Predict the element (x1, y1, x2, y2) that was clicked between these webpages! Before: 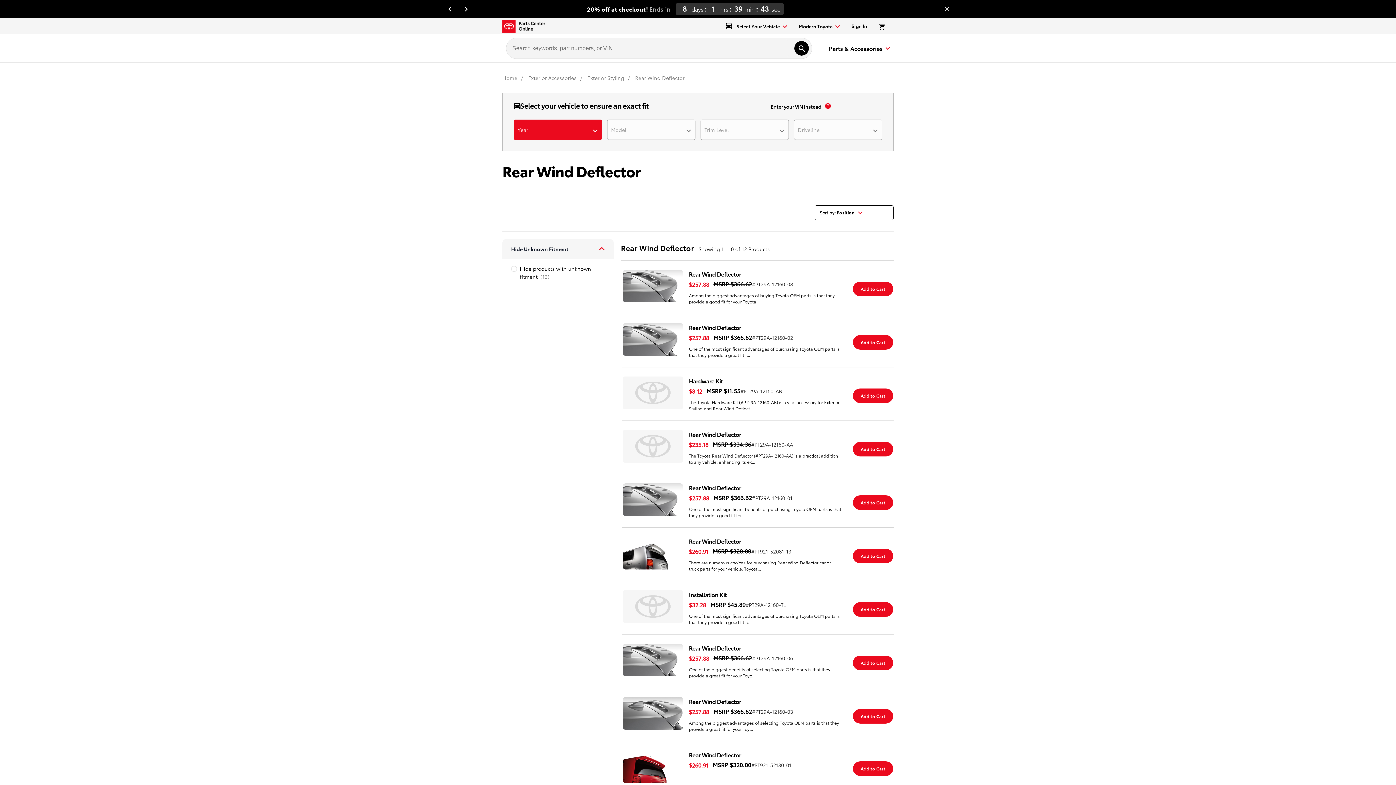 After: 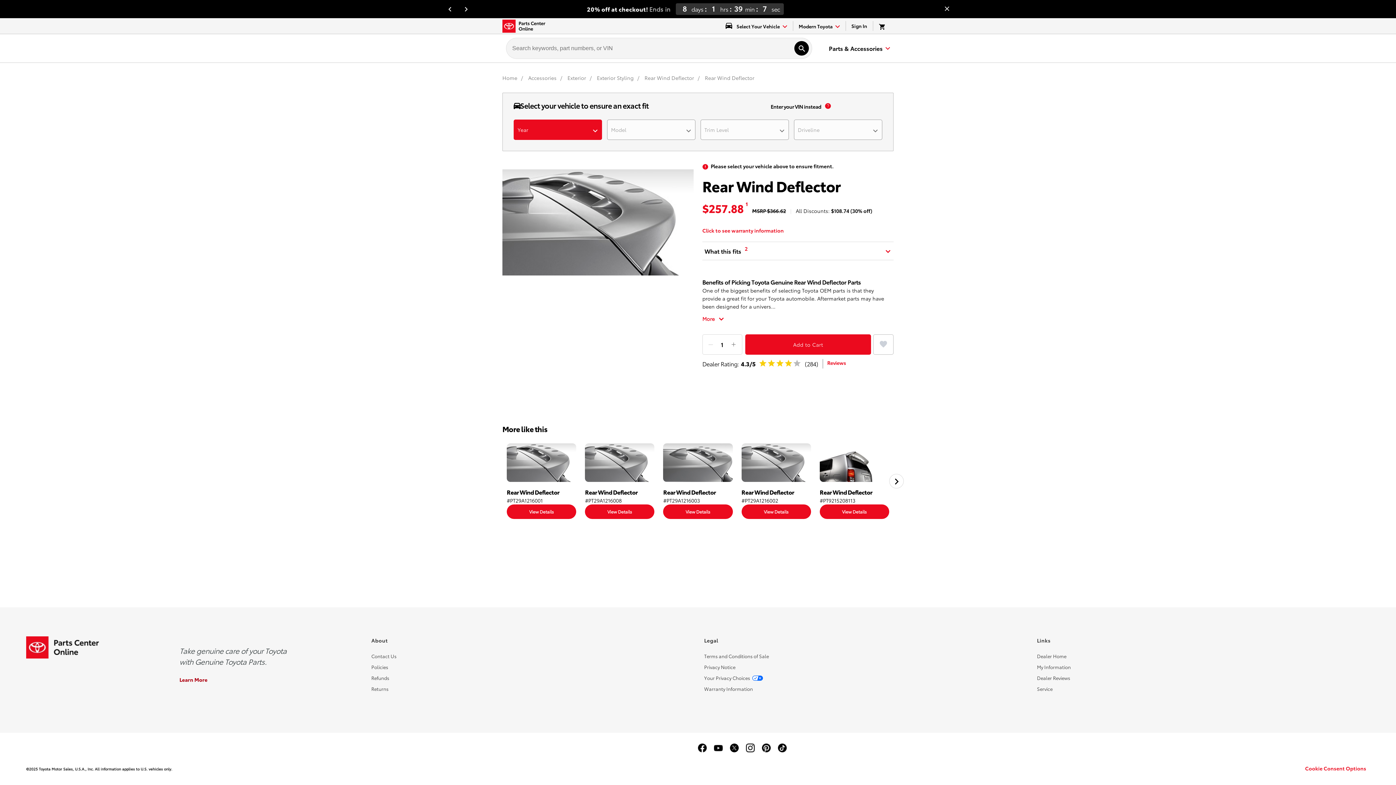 Action: bbox: (622, 643, 893, 679) label: Rear Wind Deflector

$257.88

MSRP

 $366.62

#PT29A-12160-06
One of the biggest benefits of selecting Toyota OEM parts is that they provide a great fit for your Toyo...
Add to Cart